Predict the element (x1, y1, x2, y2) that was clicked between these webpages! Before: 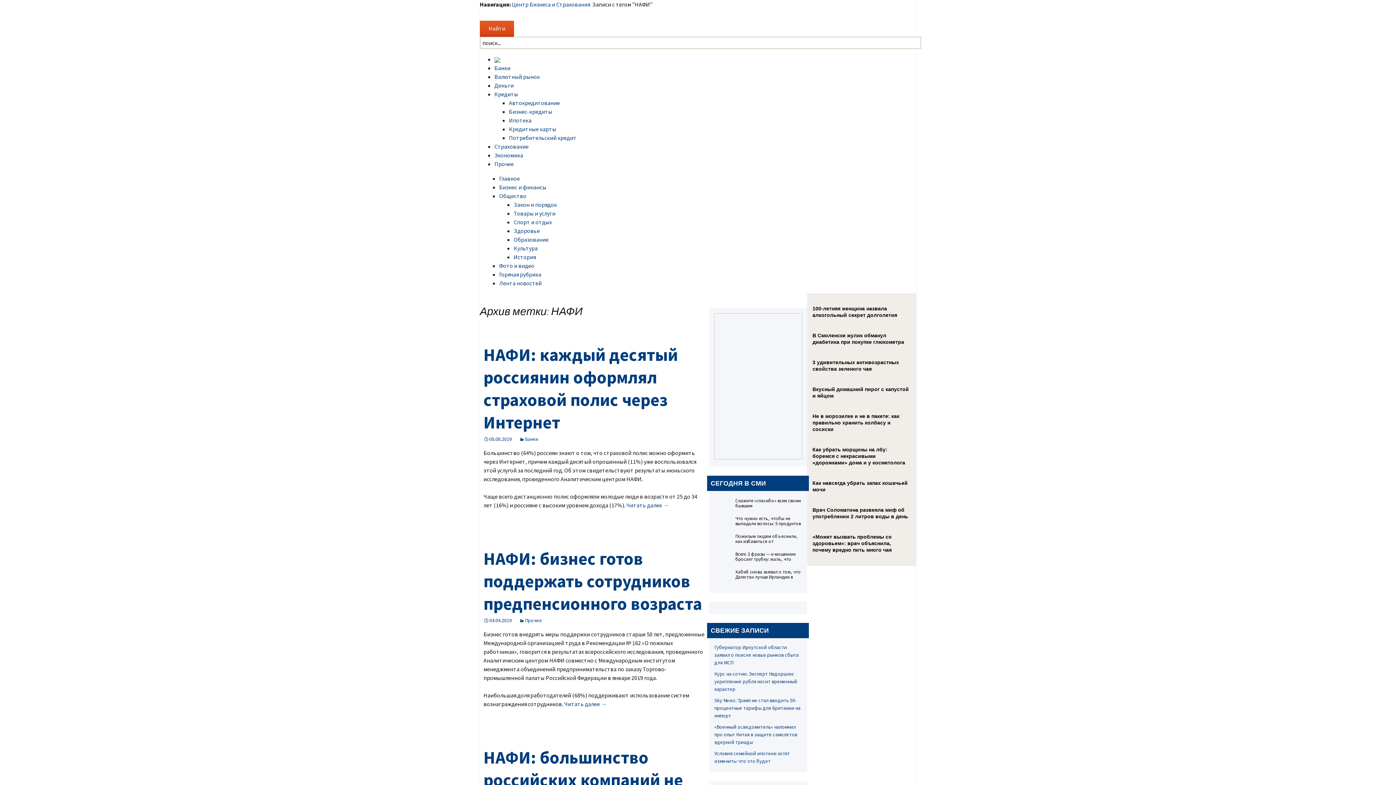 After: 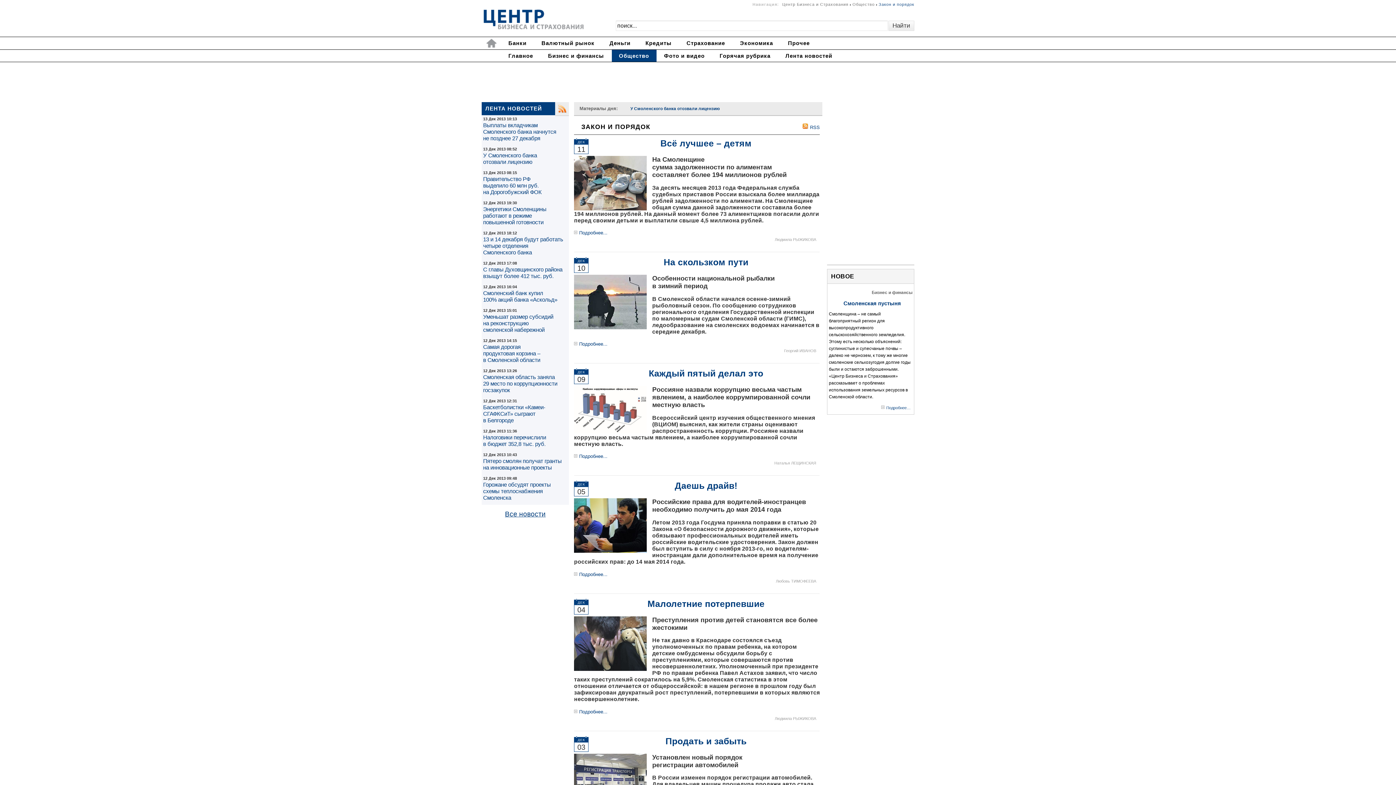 Action: bbox: (513, 201, 557, 208) label: Закон и порядок